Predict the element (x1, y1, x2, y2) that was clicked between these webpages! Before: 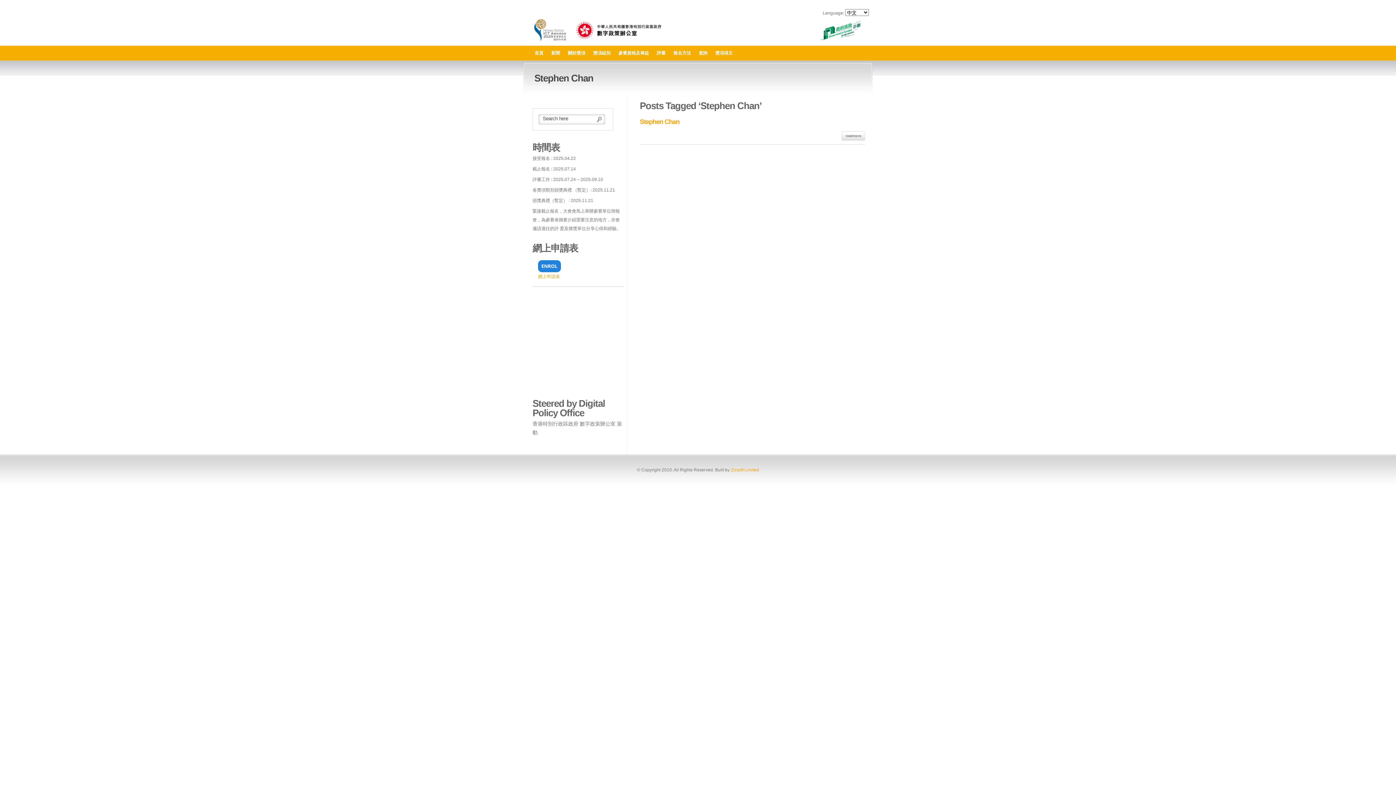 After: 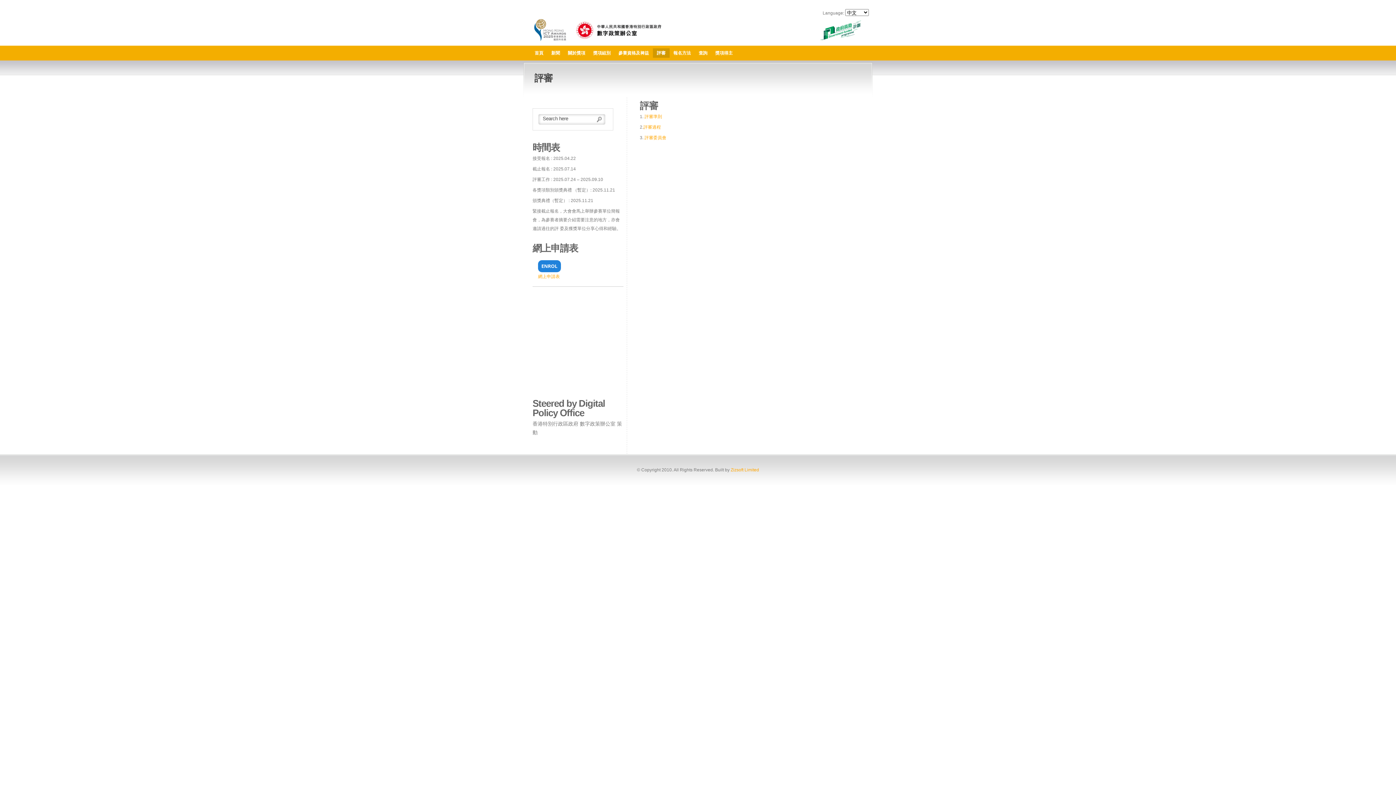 Action: label: 評審 bbox: (653, 48, 669, 57)